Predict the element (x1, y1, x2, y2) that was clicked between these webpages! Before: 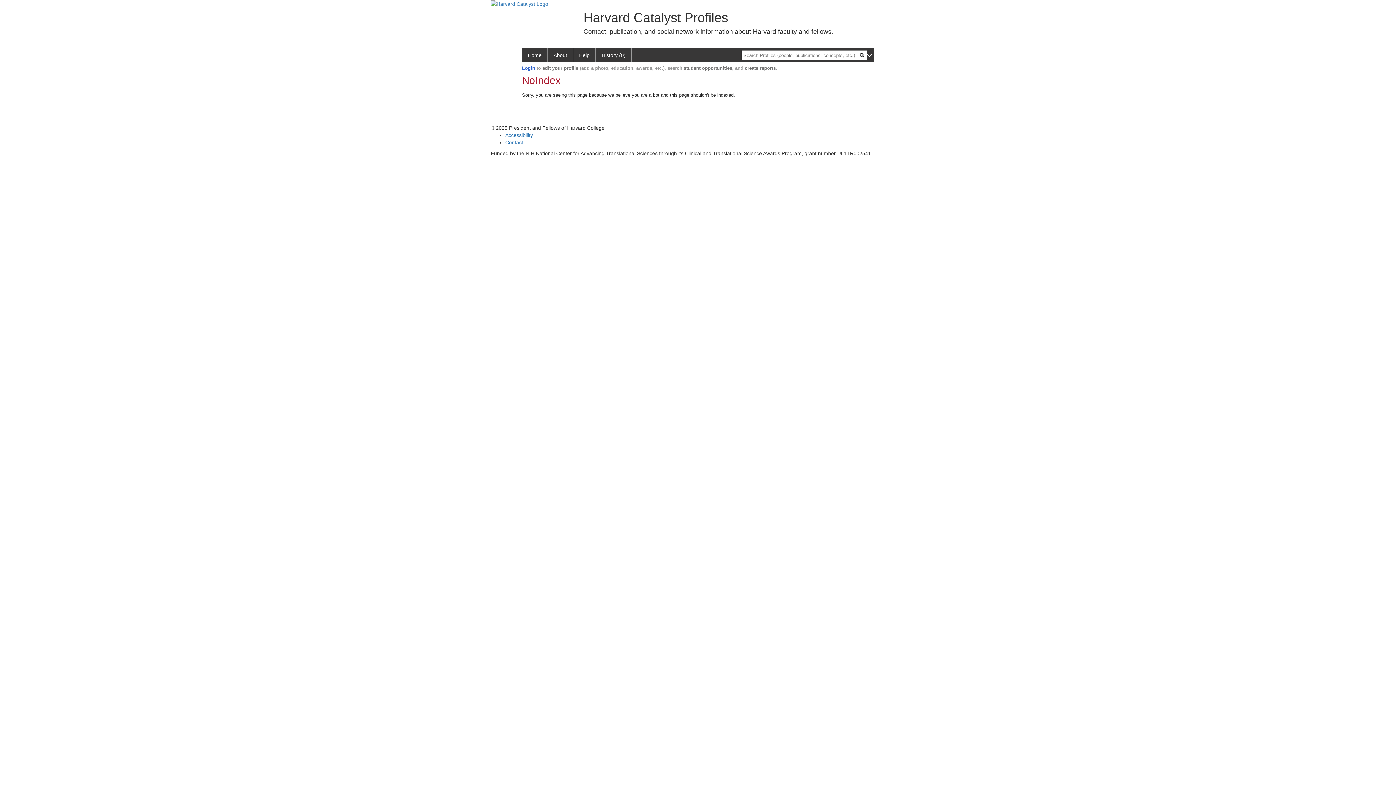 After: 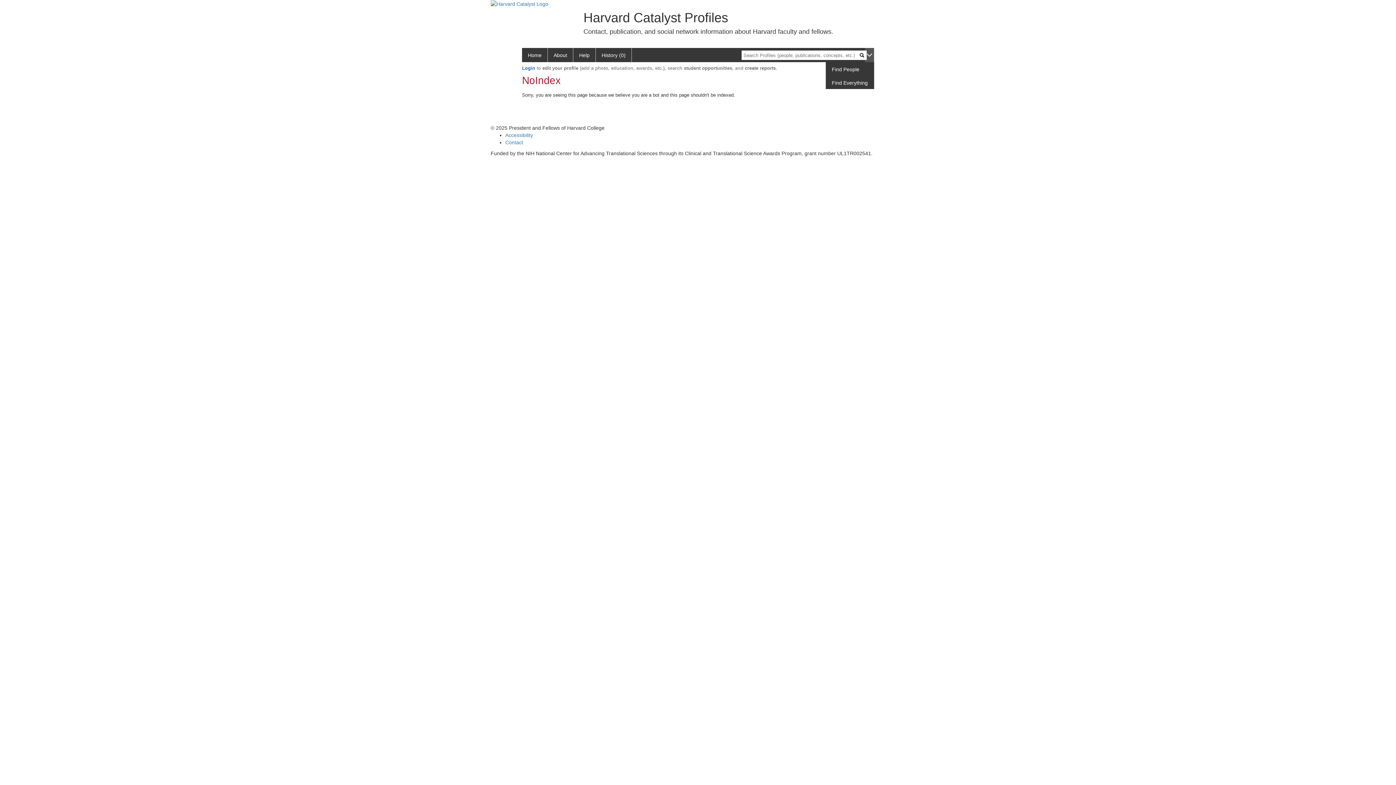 Action: bbox: (865, 48, 874, 62)